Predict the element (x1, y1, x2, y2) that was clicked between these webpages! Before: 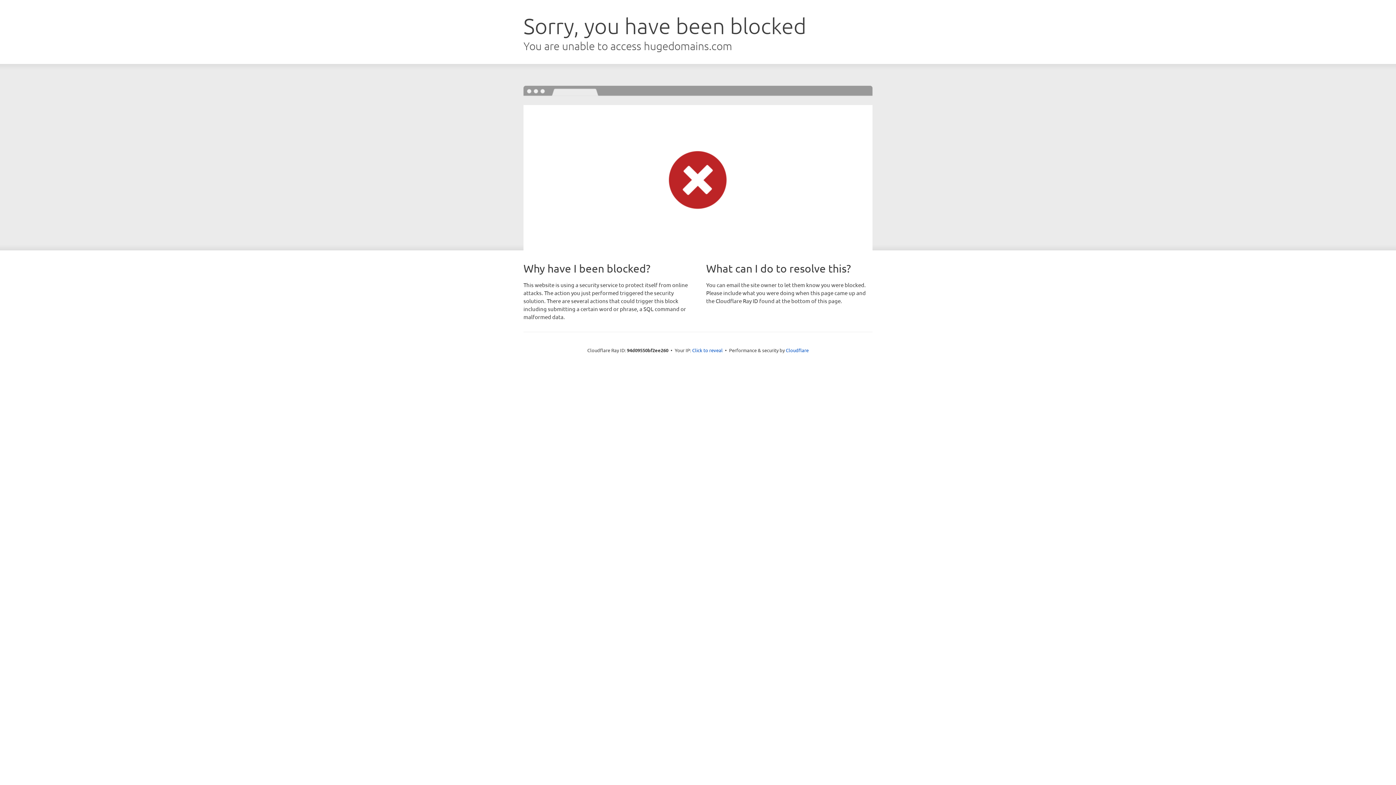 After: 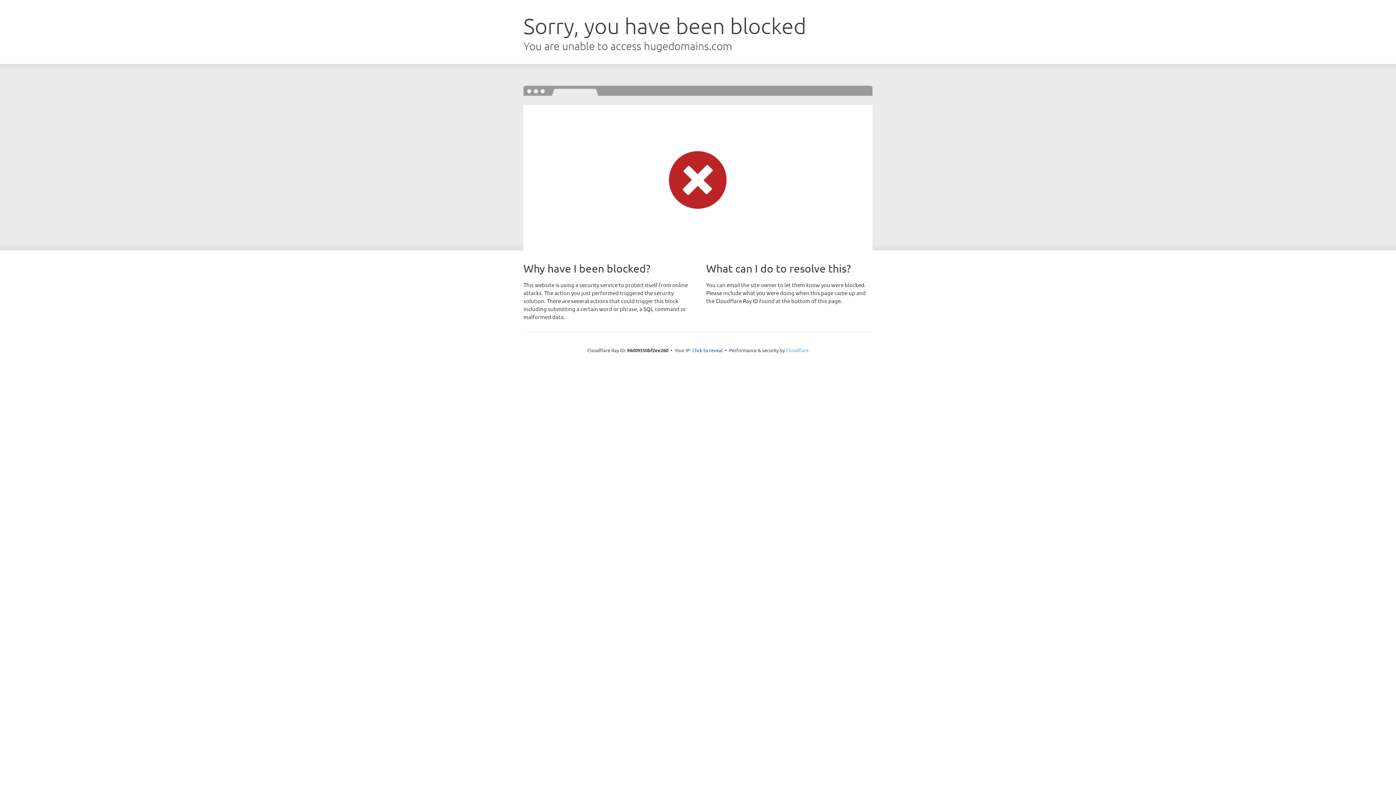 Action: bbox: (786, 347, 808, 353) label: Cloudflare